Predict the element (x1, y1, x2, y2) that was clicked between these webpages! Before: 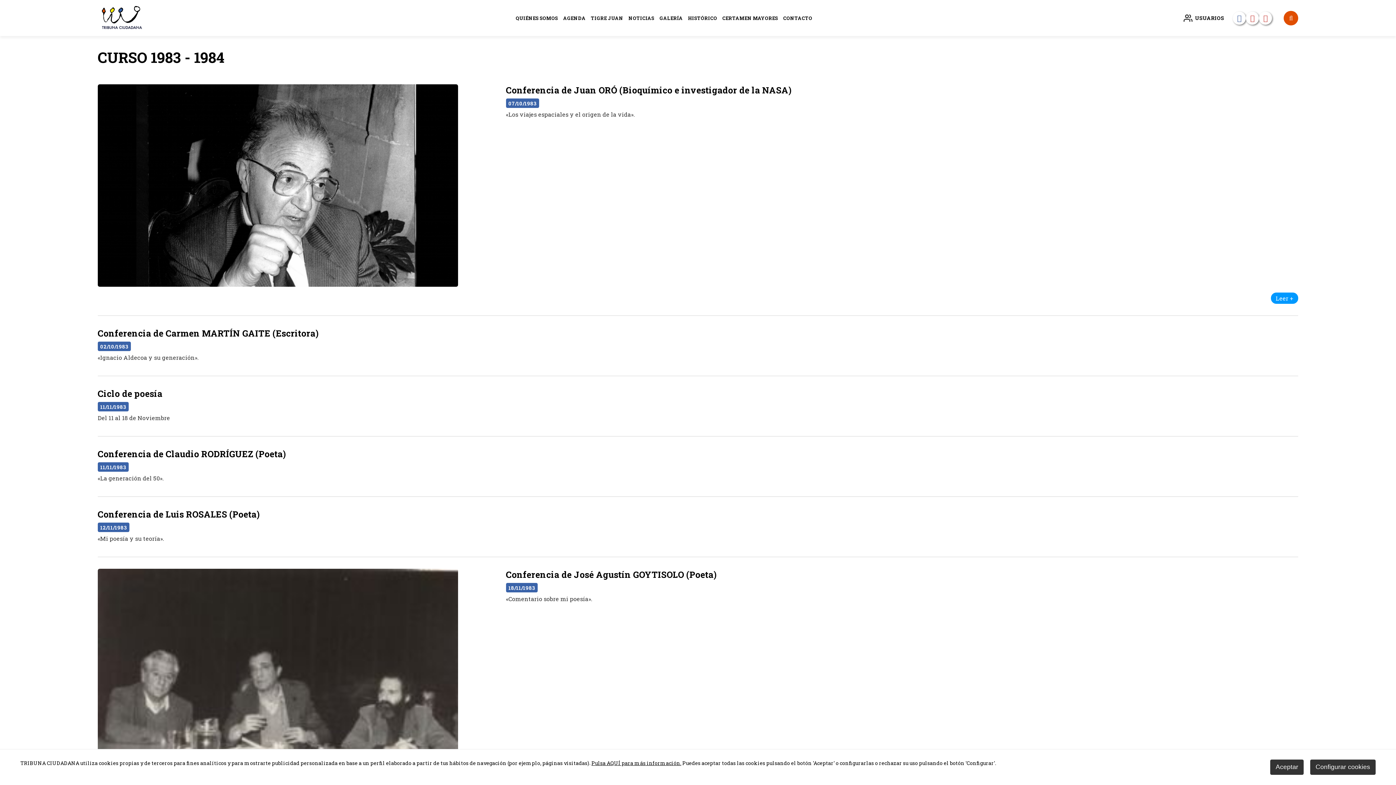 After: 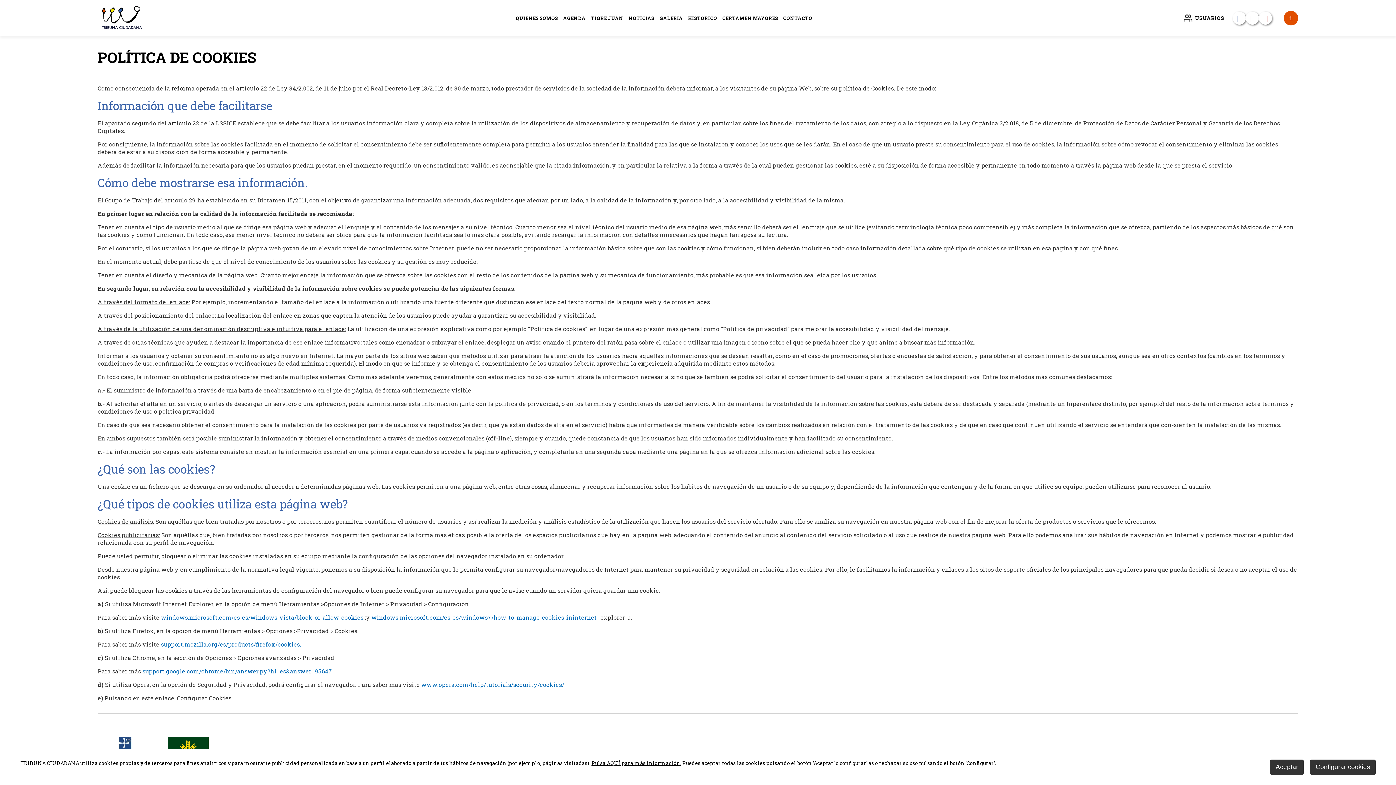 Action: bbox: (591, 759, 681, 766) label: Pulsa AQUÍ para más información.